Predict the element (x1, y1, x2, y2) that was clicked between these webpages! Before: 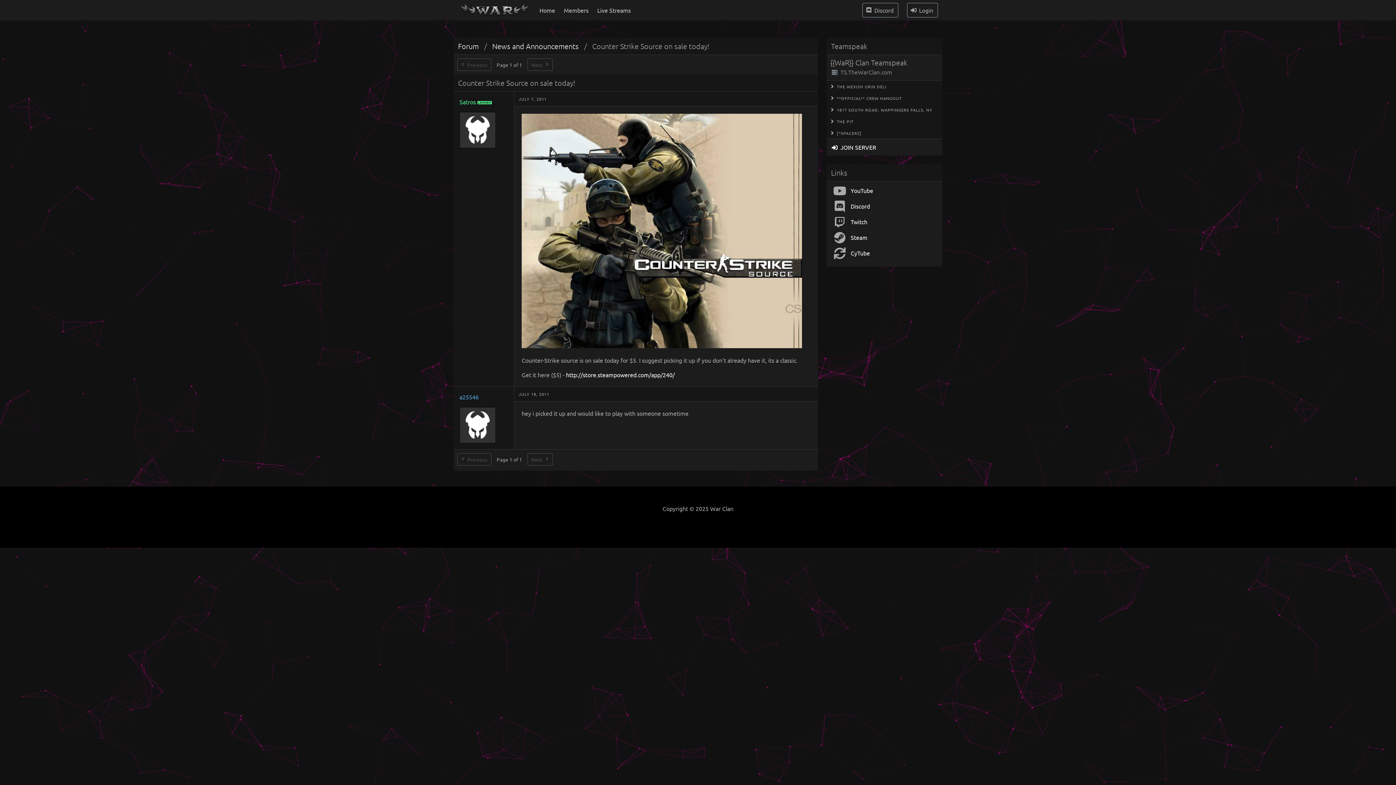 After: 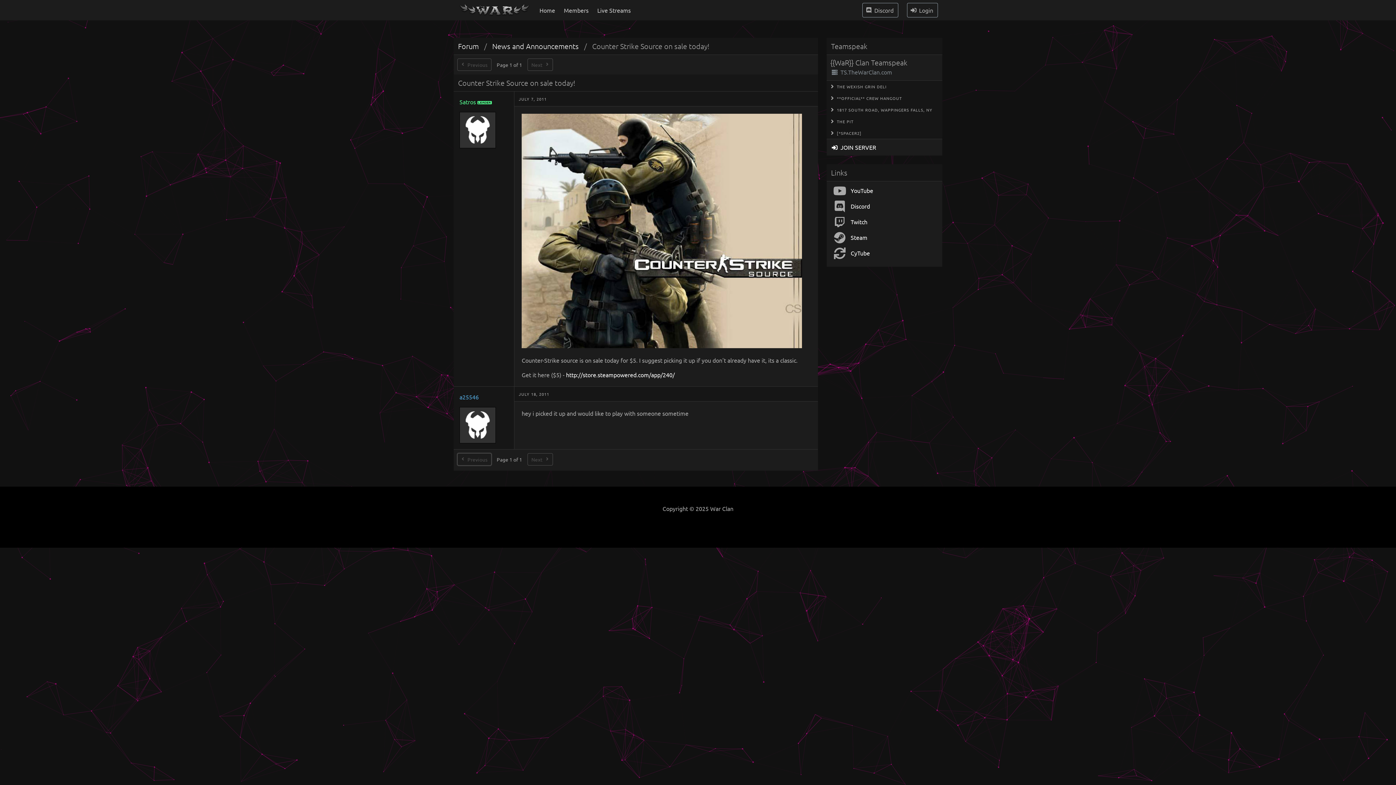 Action: bbox: (457, 453, 491, 465) label: Previous